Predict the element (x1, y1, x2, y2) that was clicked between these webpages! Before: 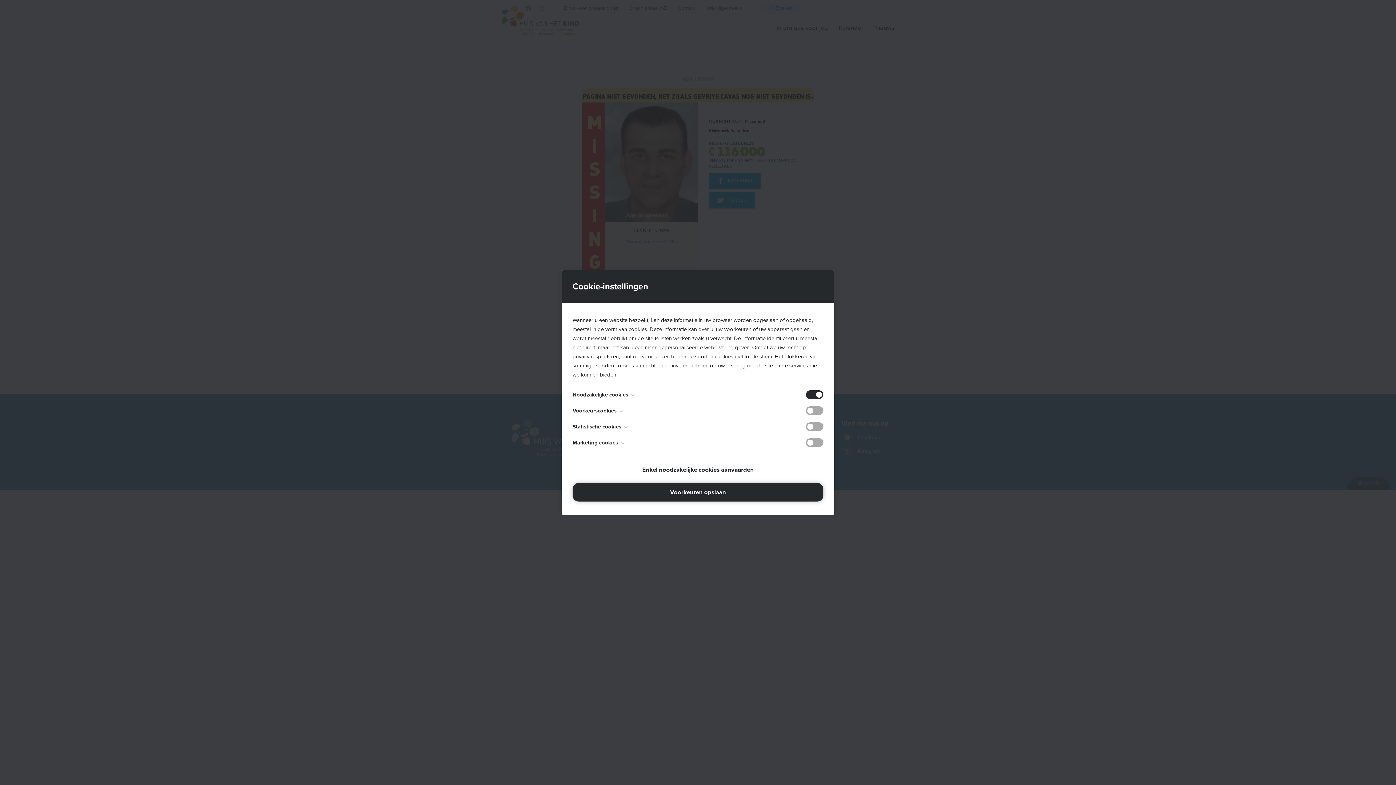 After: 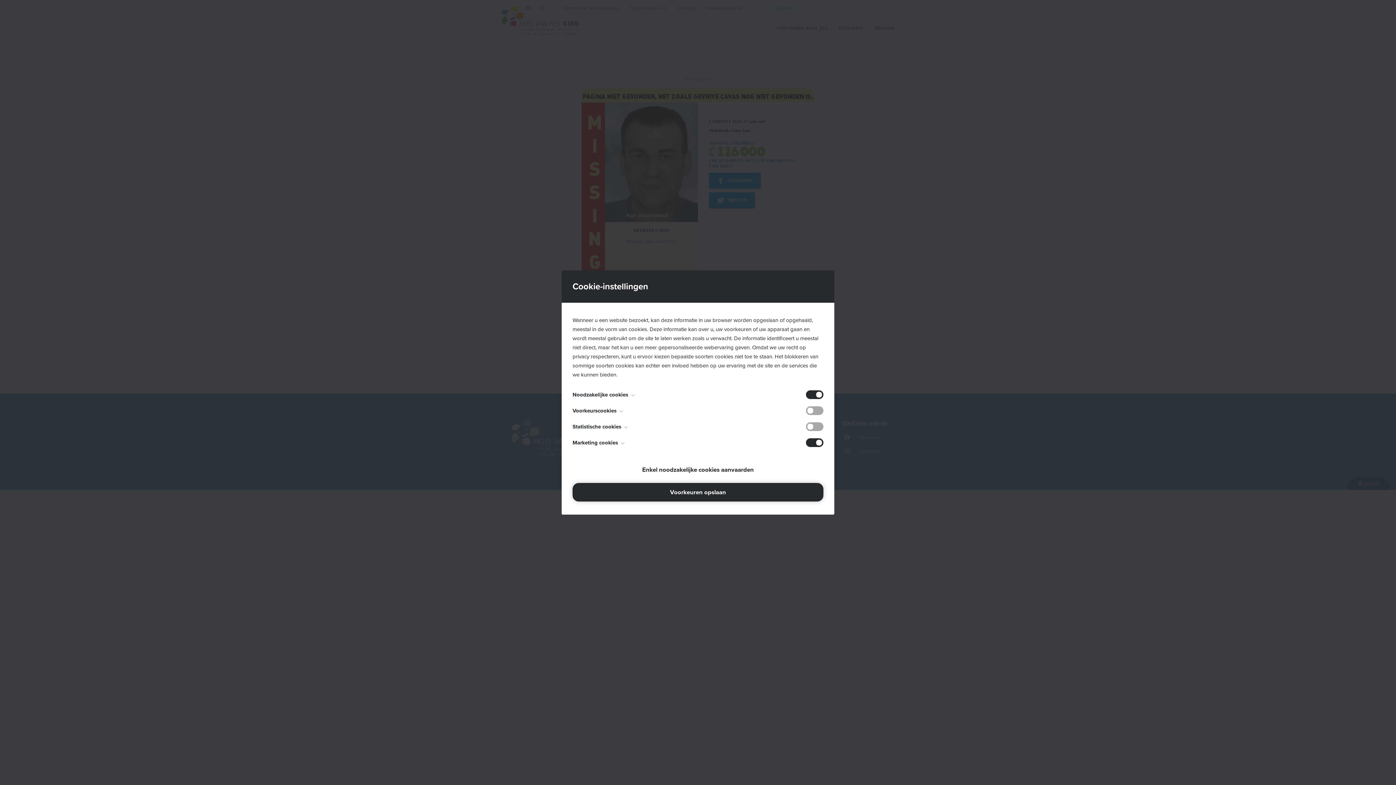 Action: label: Toggle cookie compliance bbox: (806, 438, 823, 447)